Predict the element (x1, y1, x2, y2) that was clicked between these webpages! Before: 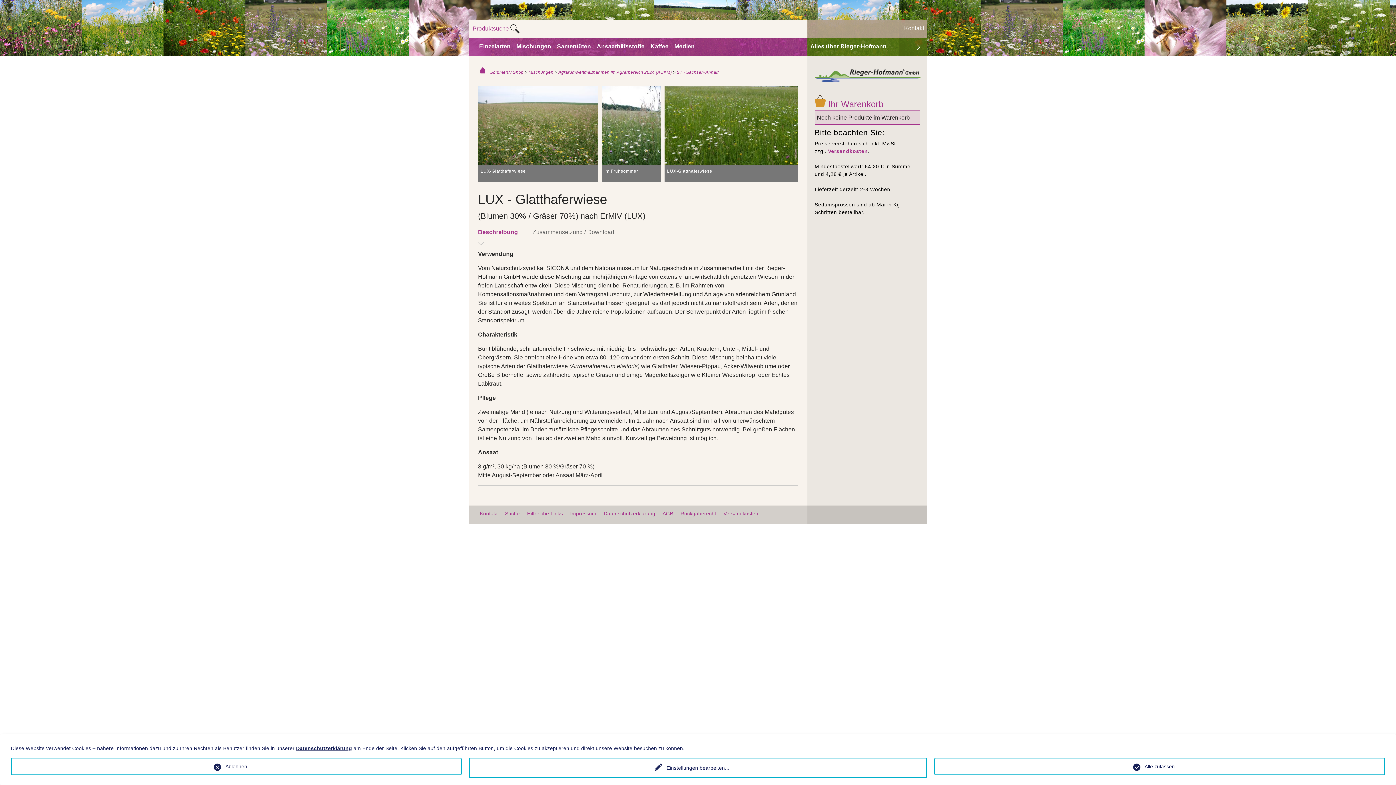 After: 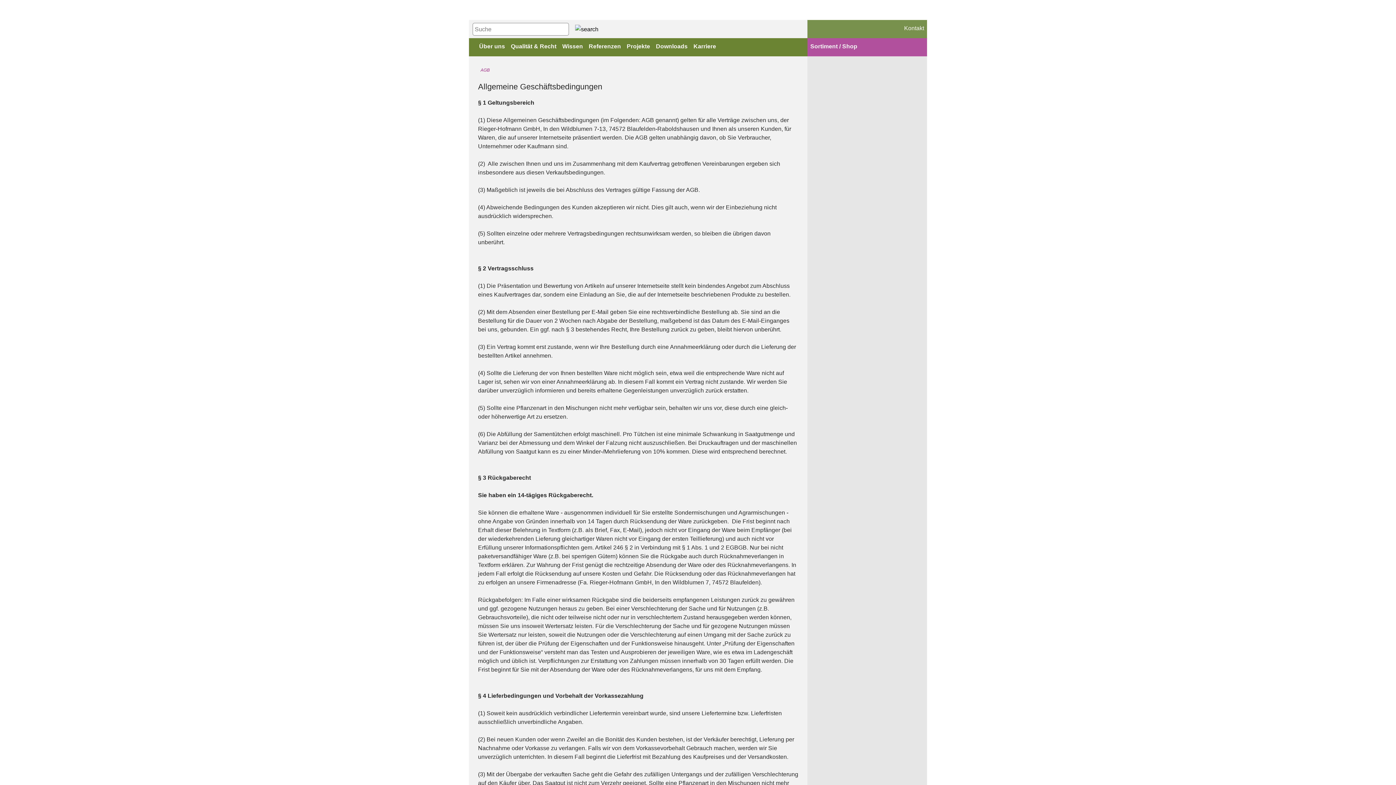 Action: label: AGB bbox: (662, 510, 673, 516)